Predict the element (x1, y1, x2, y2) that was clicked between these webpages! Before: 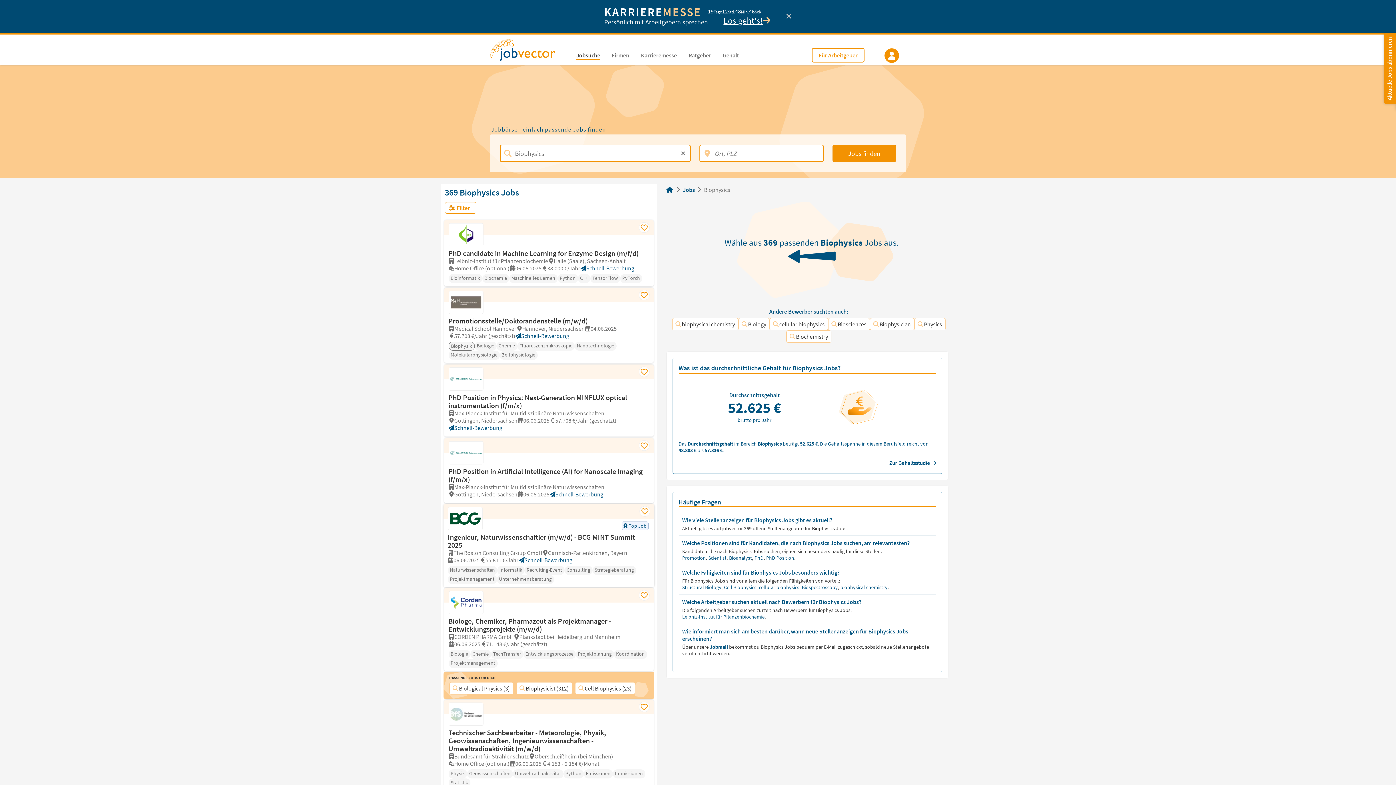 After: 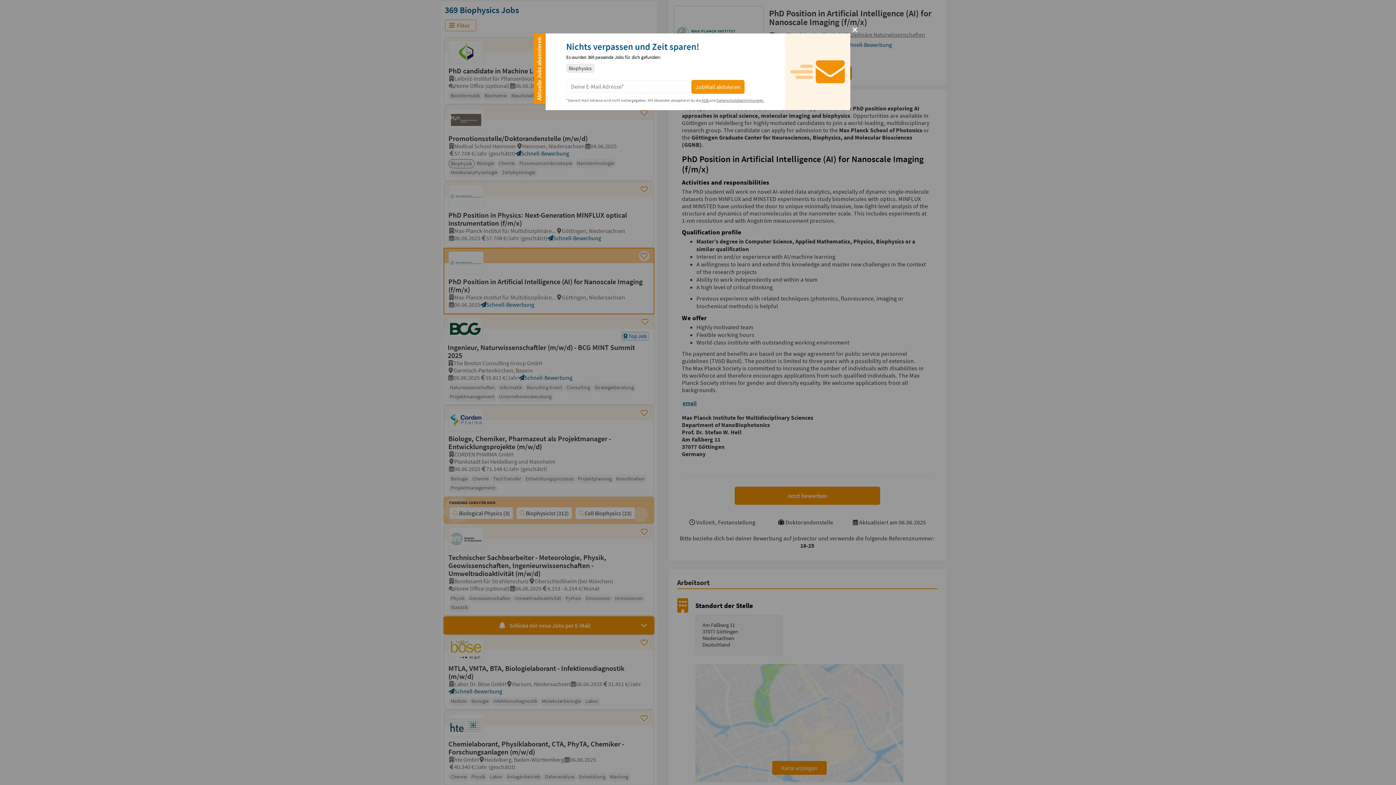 Action: bbox: (448, 483, 604, 490) label: Max-Planck-Institut für Multidisziplinäre Naturwissenschaften